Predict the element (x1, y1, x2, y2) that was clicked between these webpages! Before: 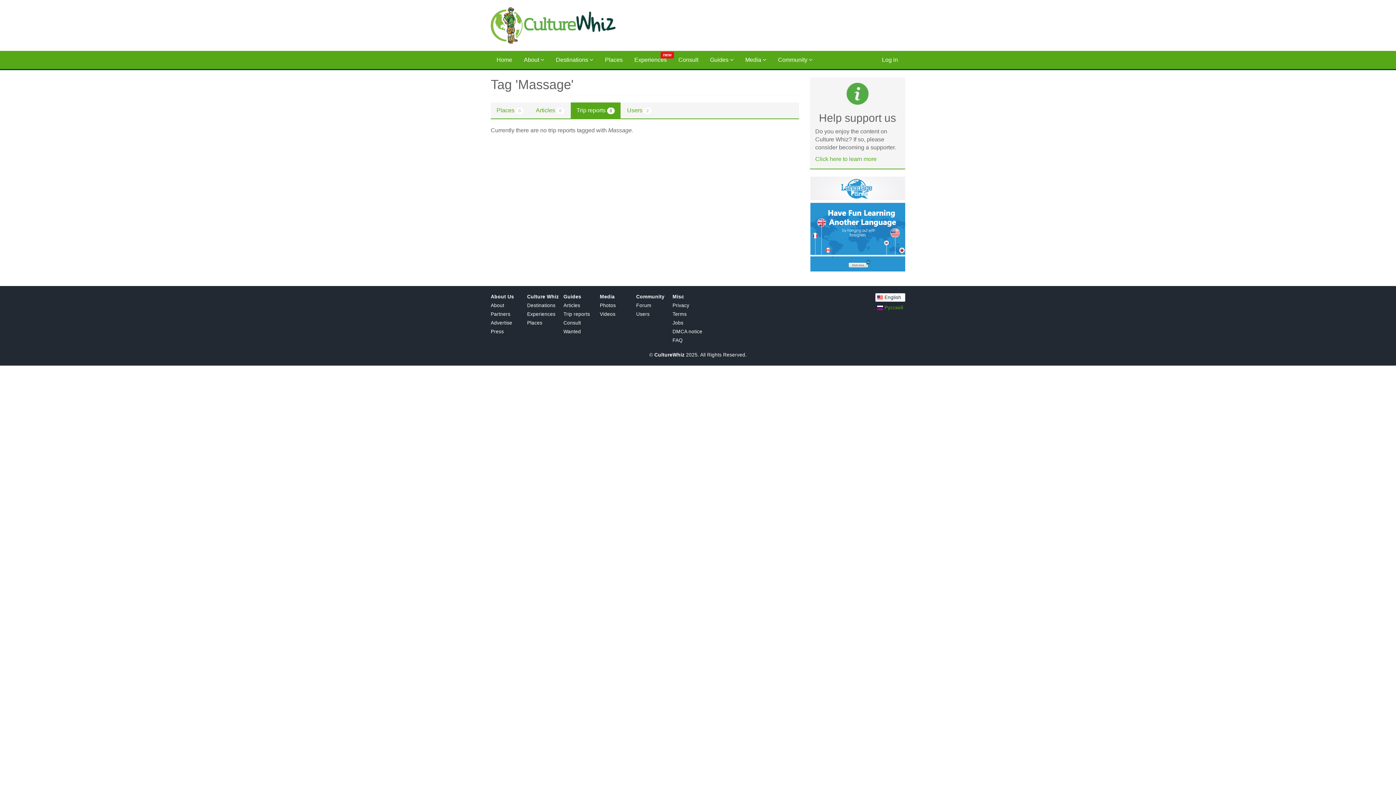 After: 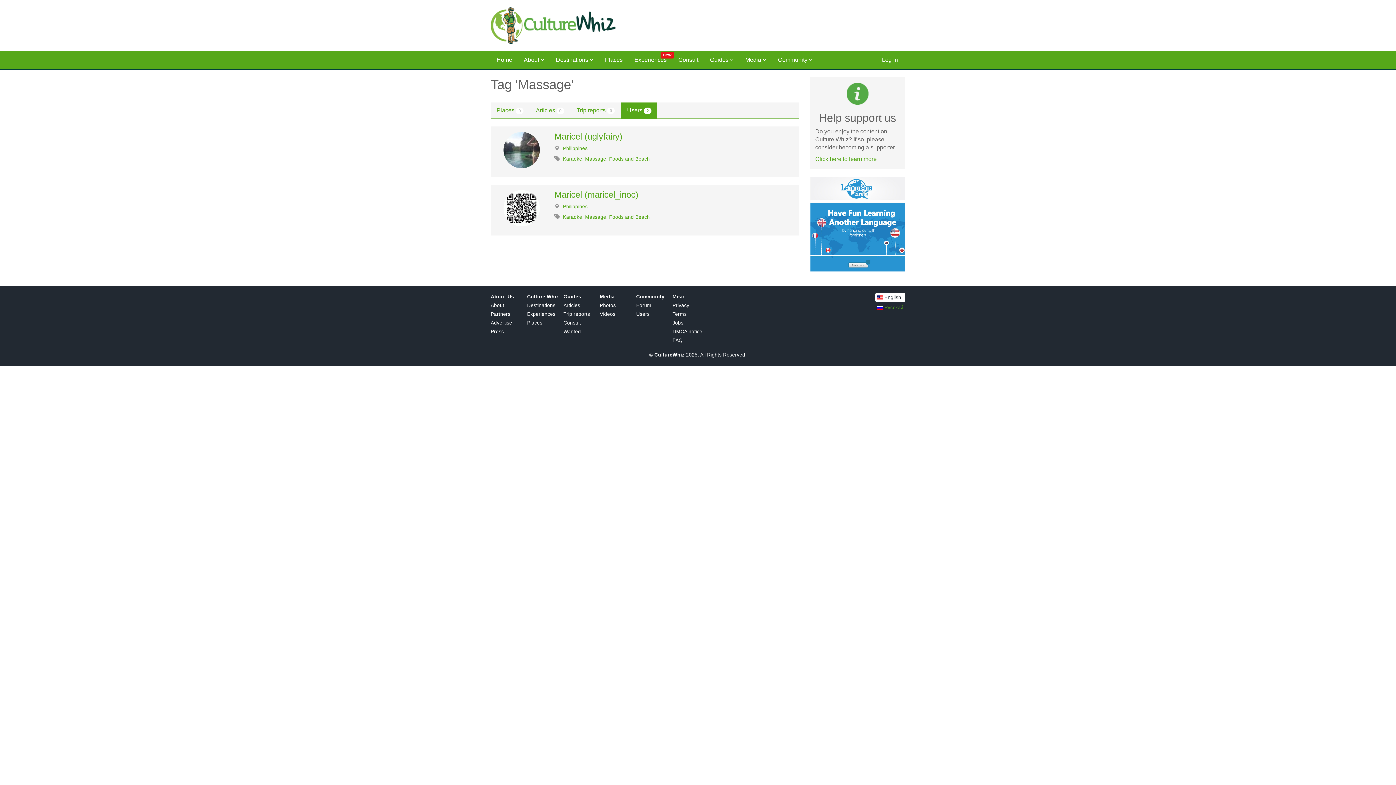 Action: label: Users 2 bbox: (621, 102, 657, 118)